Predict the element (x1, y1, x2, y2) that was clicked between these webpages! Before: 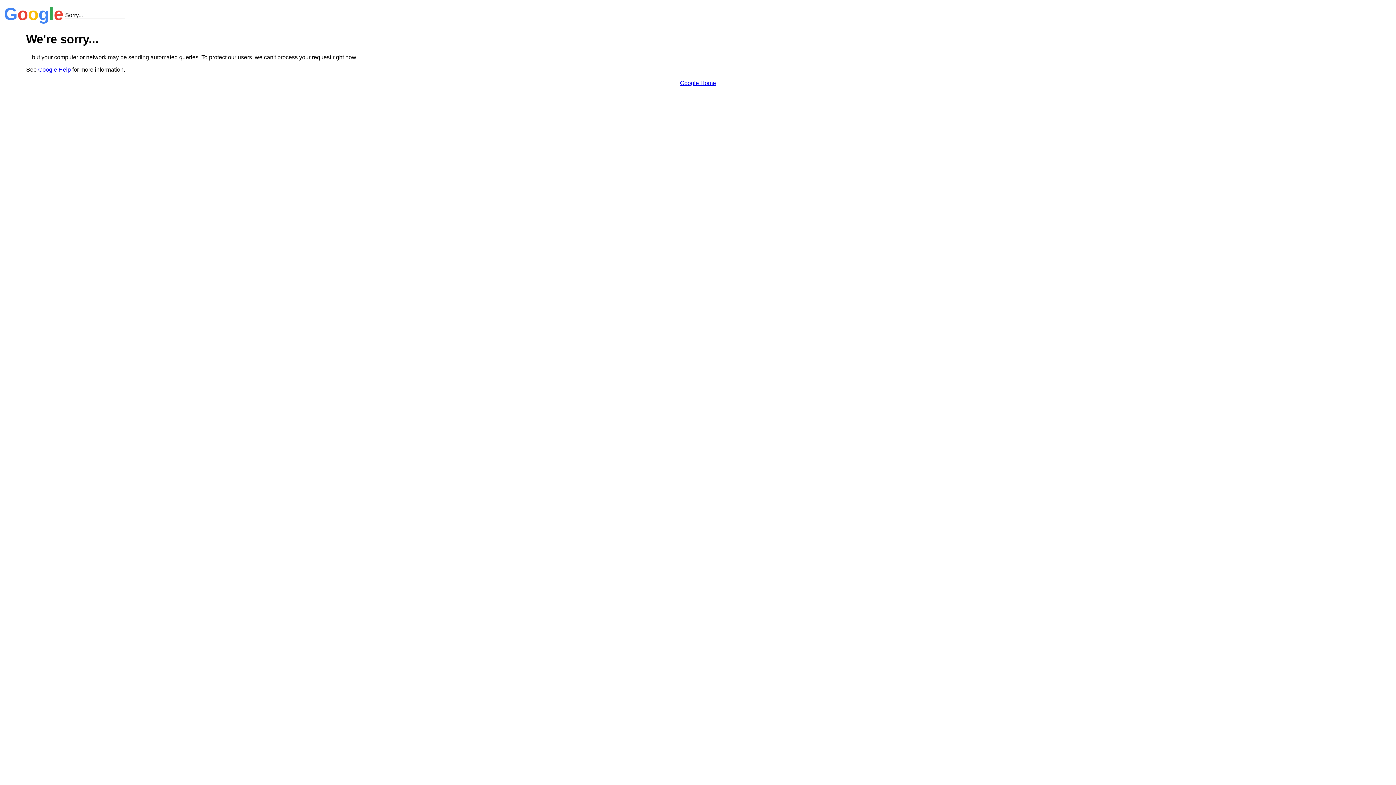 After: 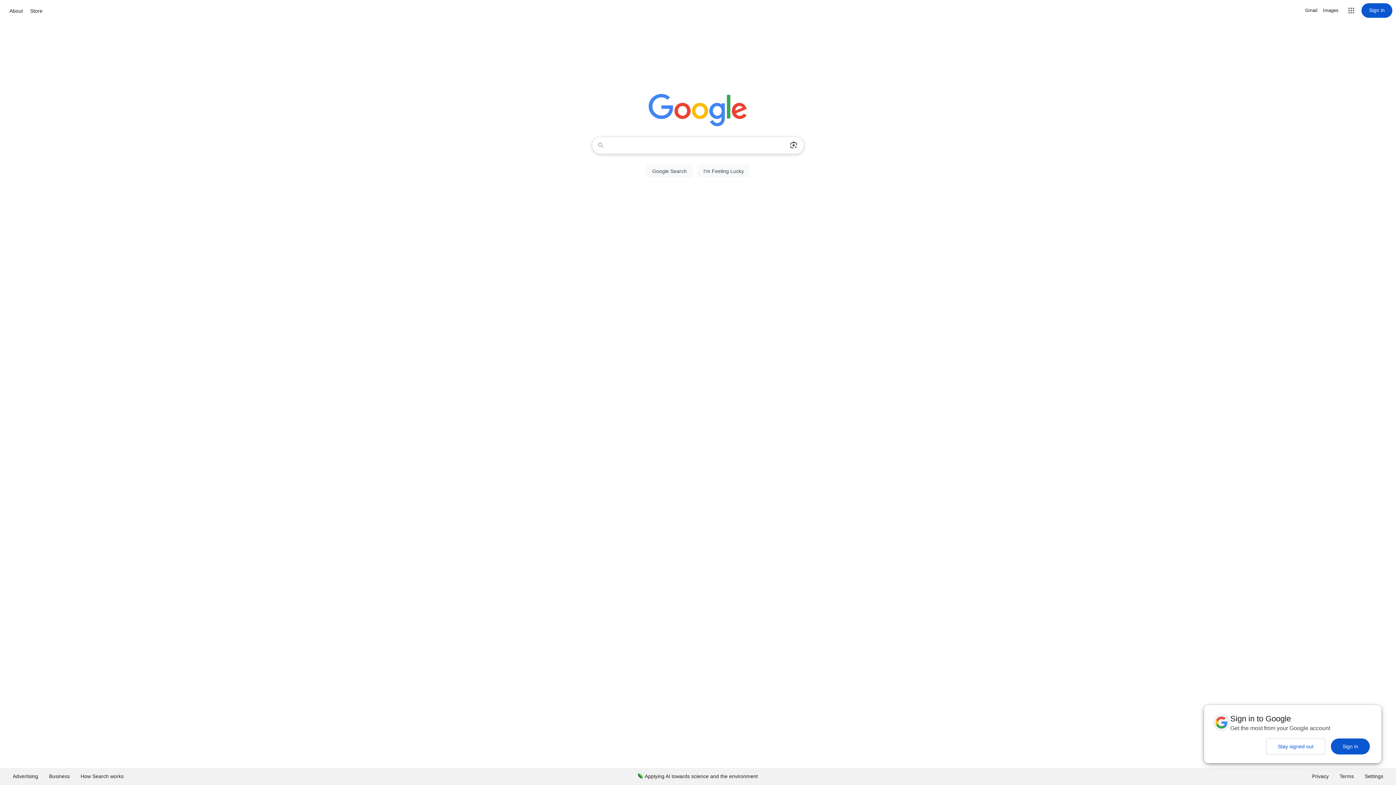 Action: label: Google Home bbox: (680, 79, 716, 86)